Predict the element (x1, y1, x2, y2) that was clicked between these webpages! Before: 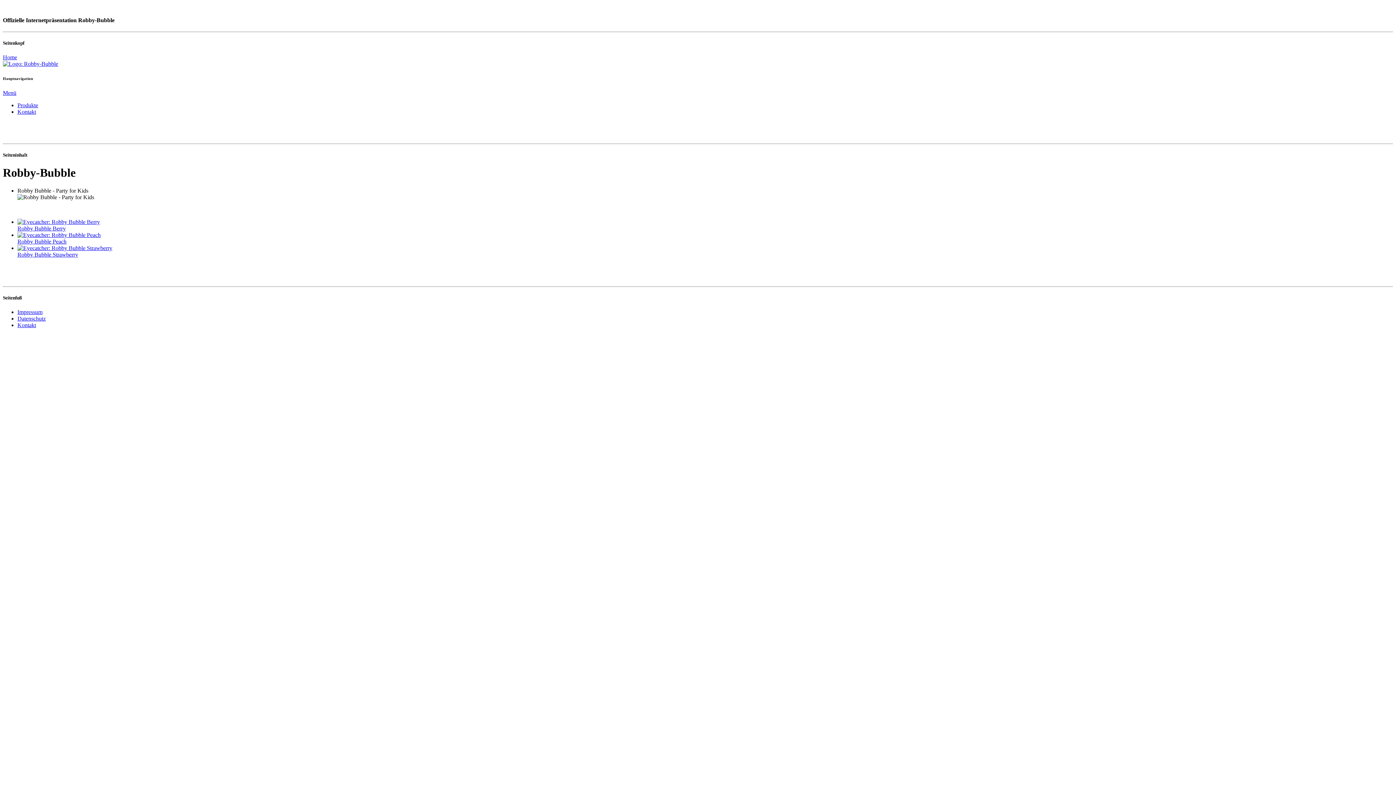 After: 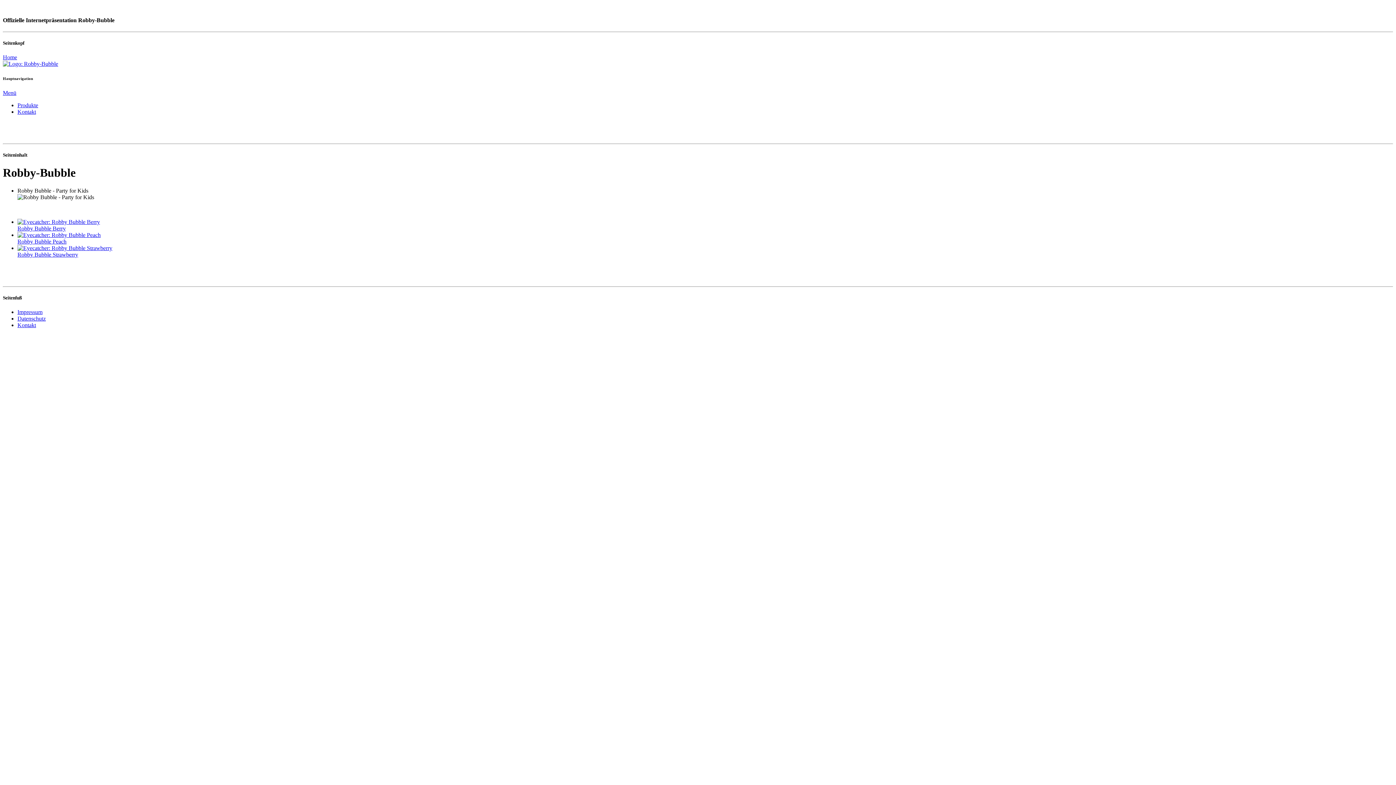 Action: bbox: (2, 60, 58, 66)